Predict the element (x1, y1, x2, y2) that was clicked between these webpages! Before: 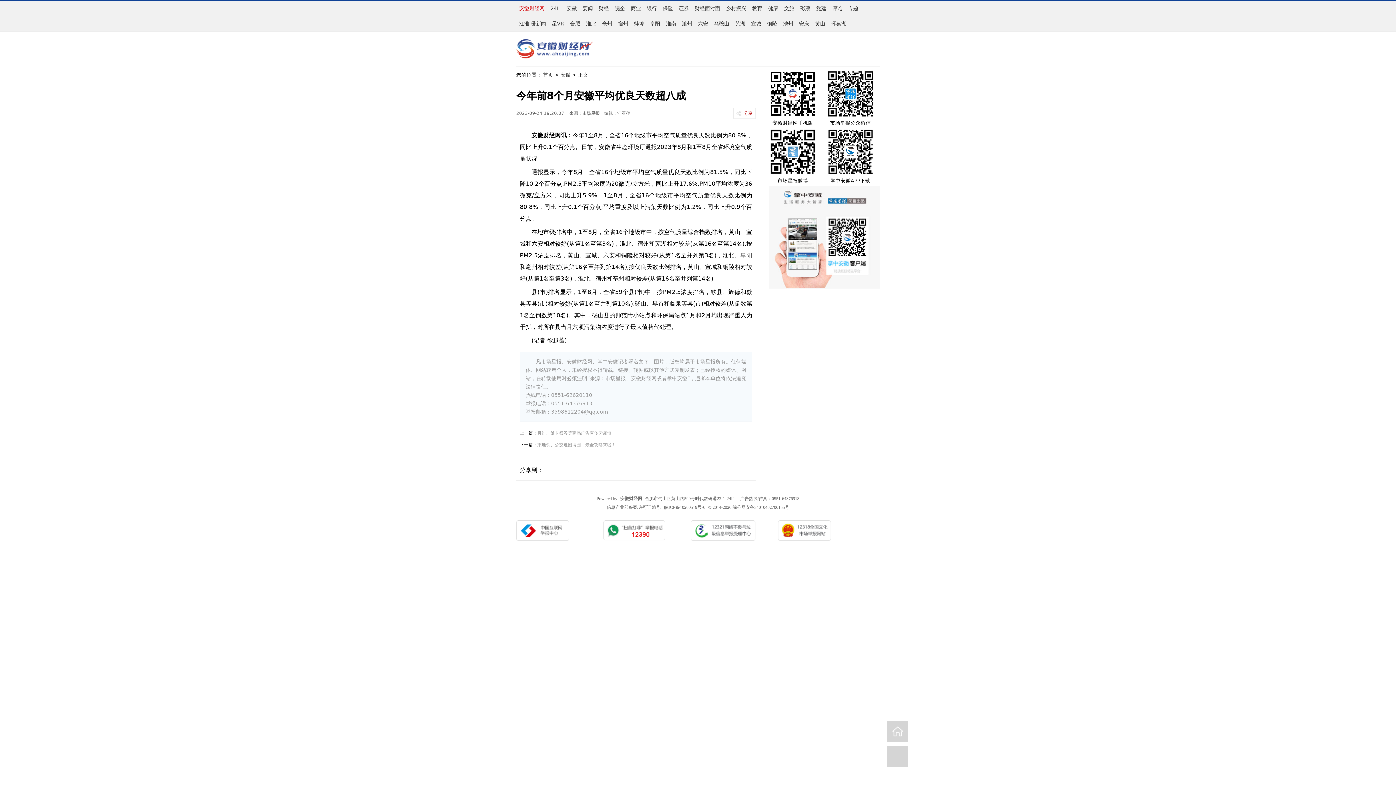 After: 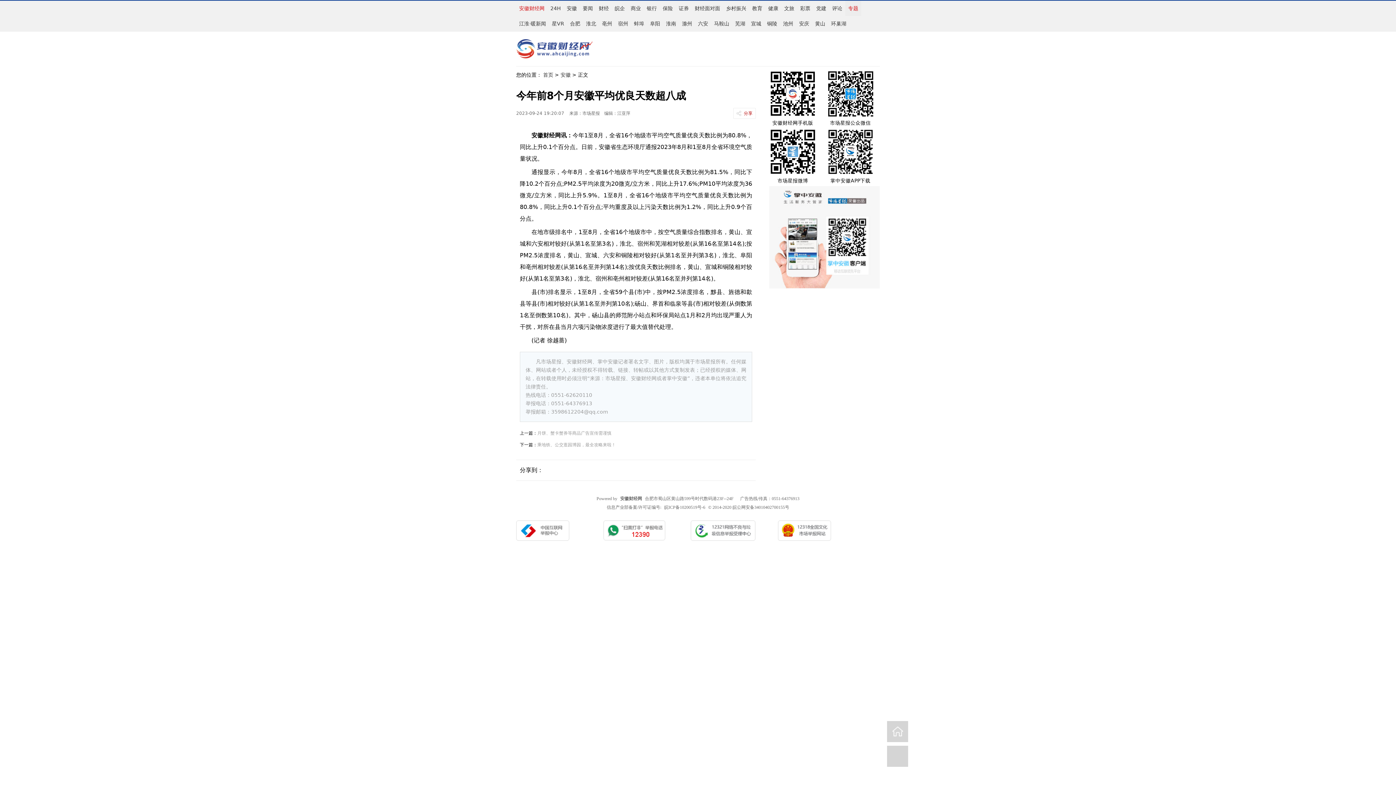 Action: bbox: (845, 0, 861, 16) label: 专题